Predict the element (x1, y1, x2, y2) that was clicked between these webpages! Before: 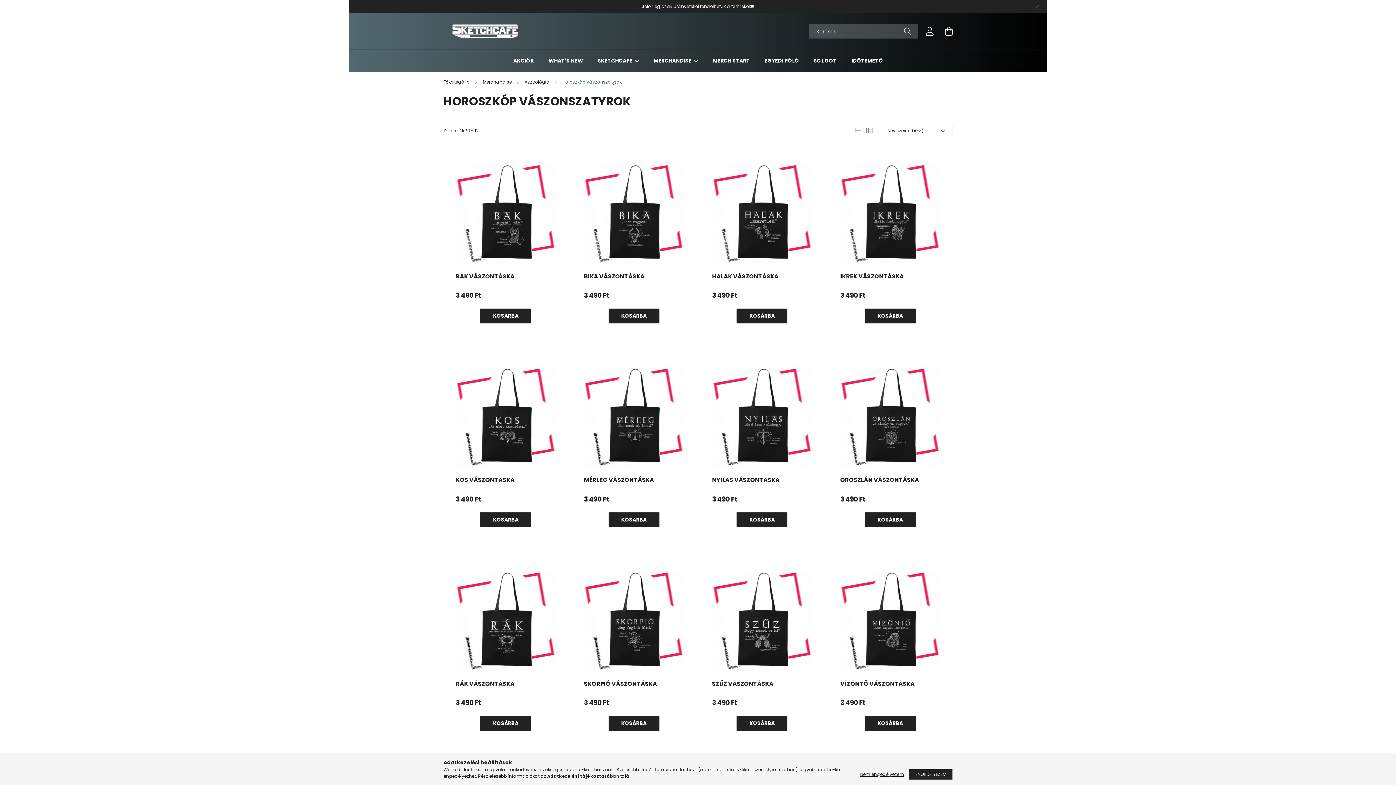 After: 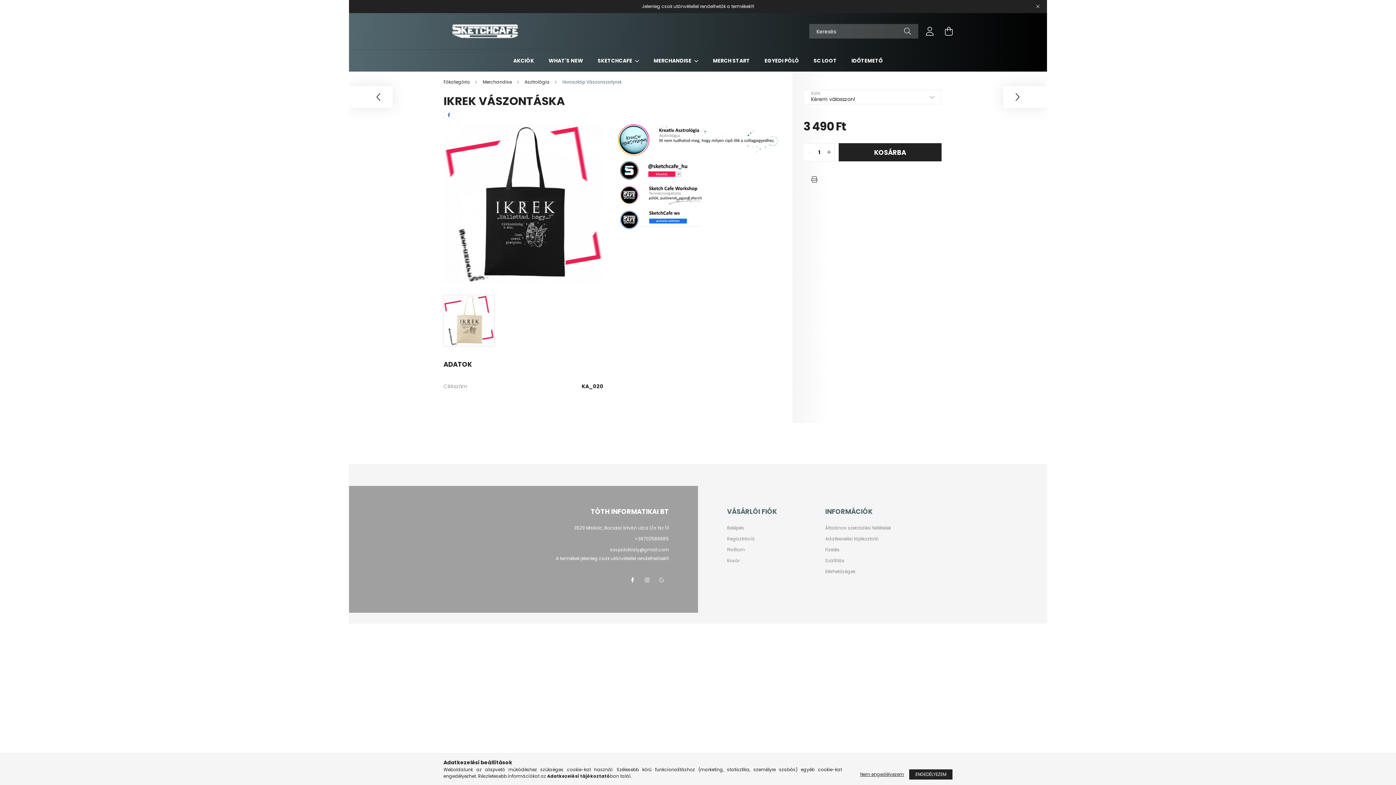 Action: label: IKREK VÁSZONTÁSKA bbox: (840, 273, 904, 287)